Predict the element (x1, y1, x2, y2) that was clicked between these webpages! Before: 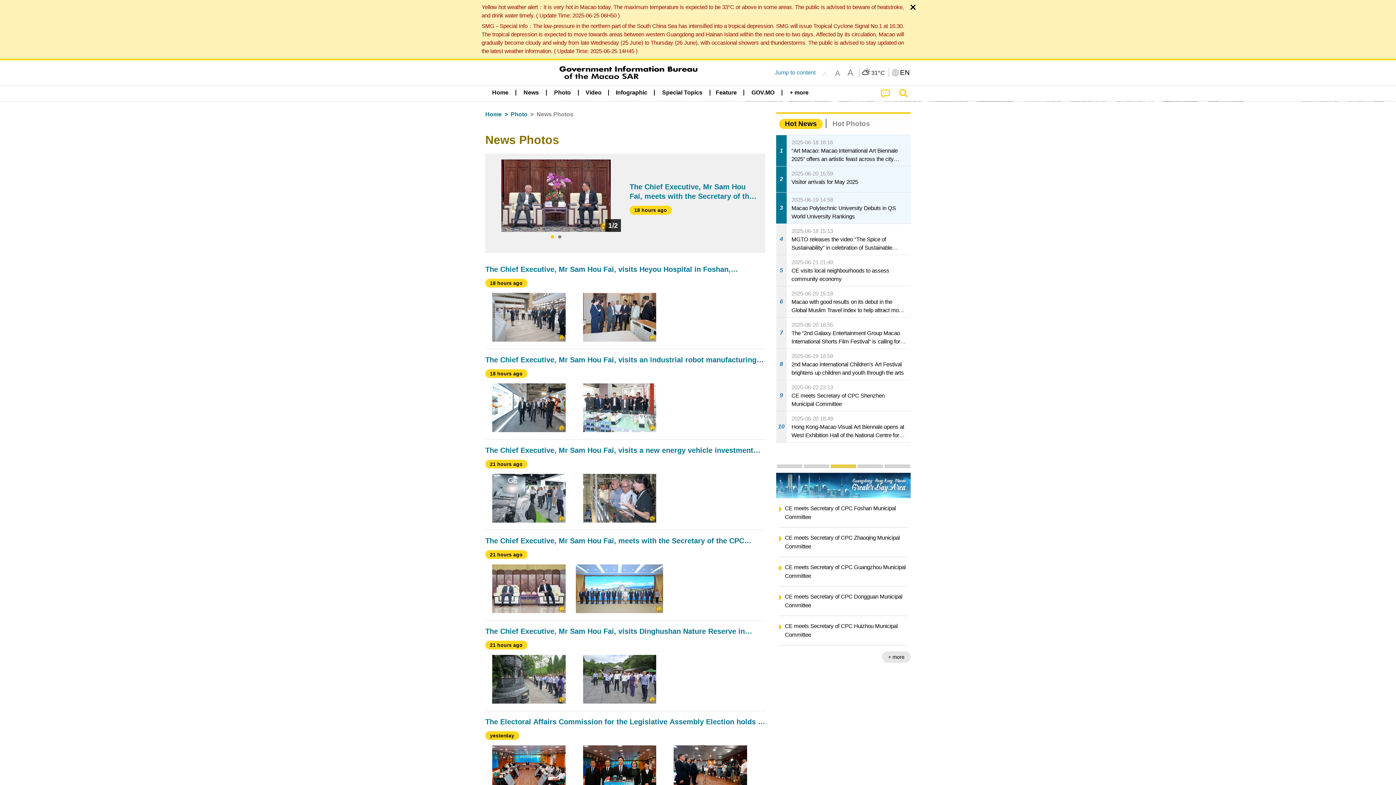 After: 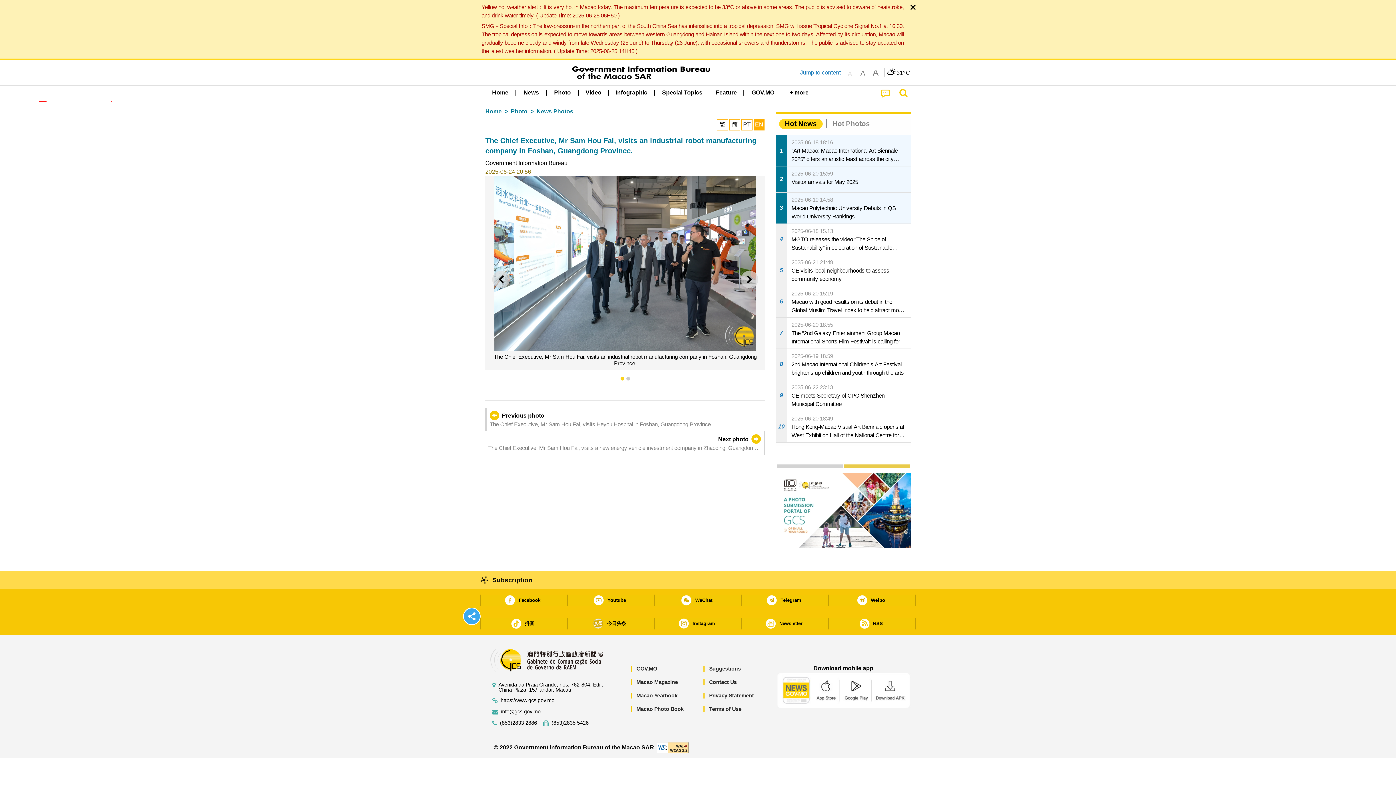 Action: bbox: (485, 355, 765, 432) label: The Chief Executive, Mr Sam Hou Fai, visits an industrial robot manufacturing company in Foshan, Guangdong Province.
18 hours ago